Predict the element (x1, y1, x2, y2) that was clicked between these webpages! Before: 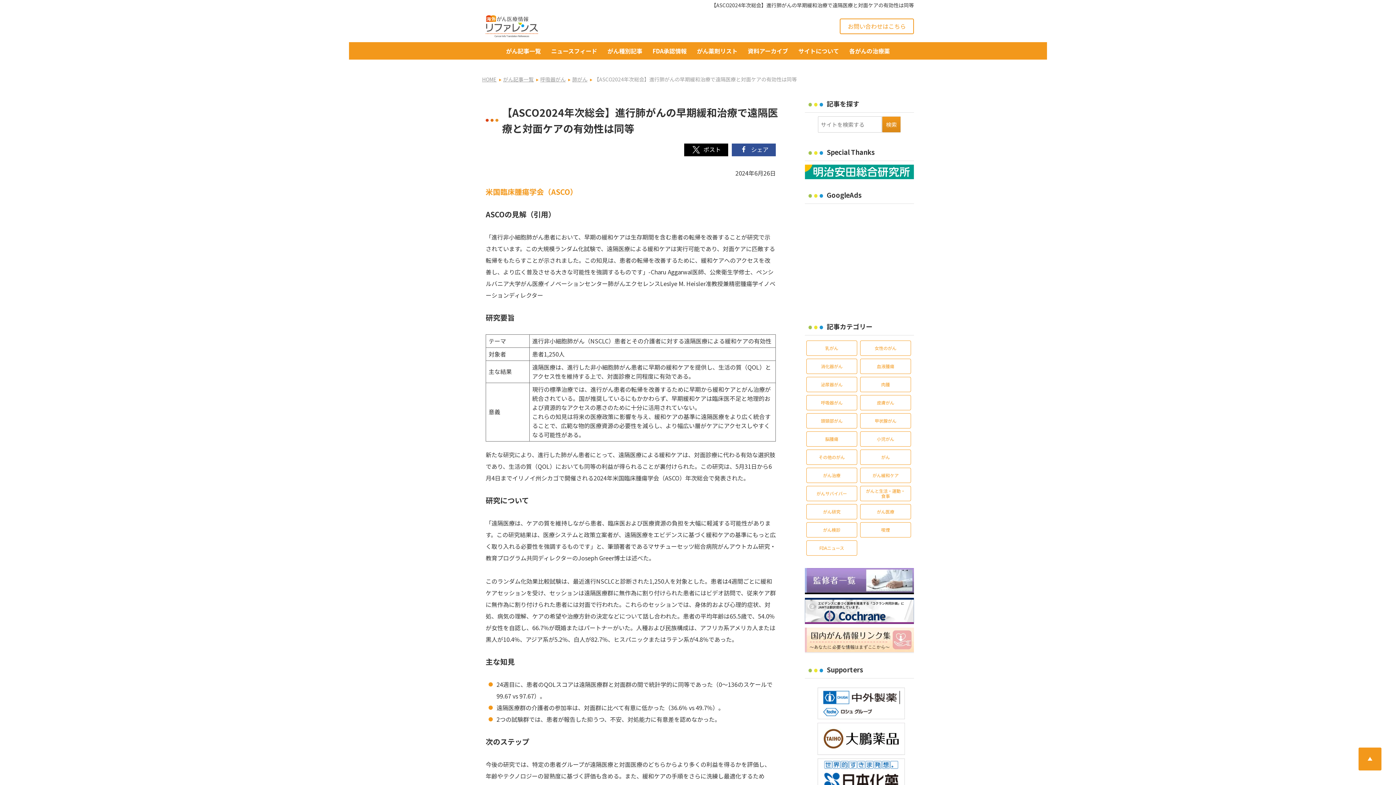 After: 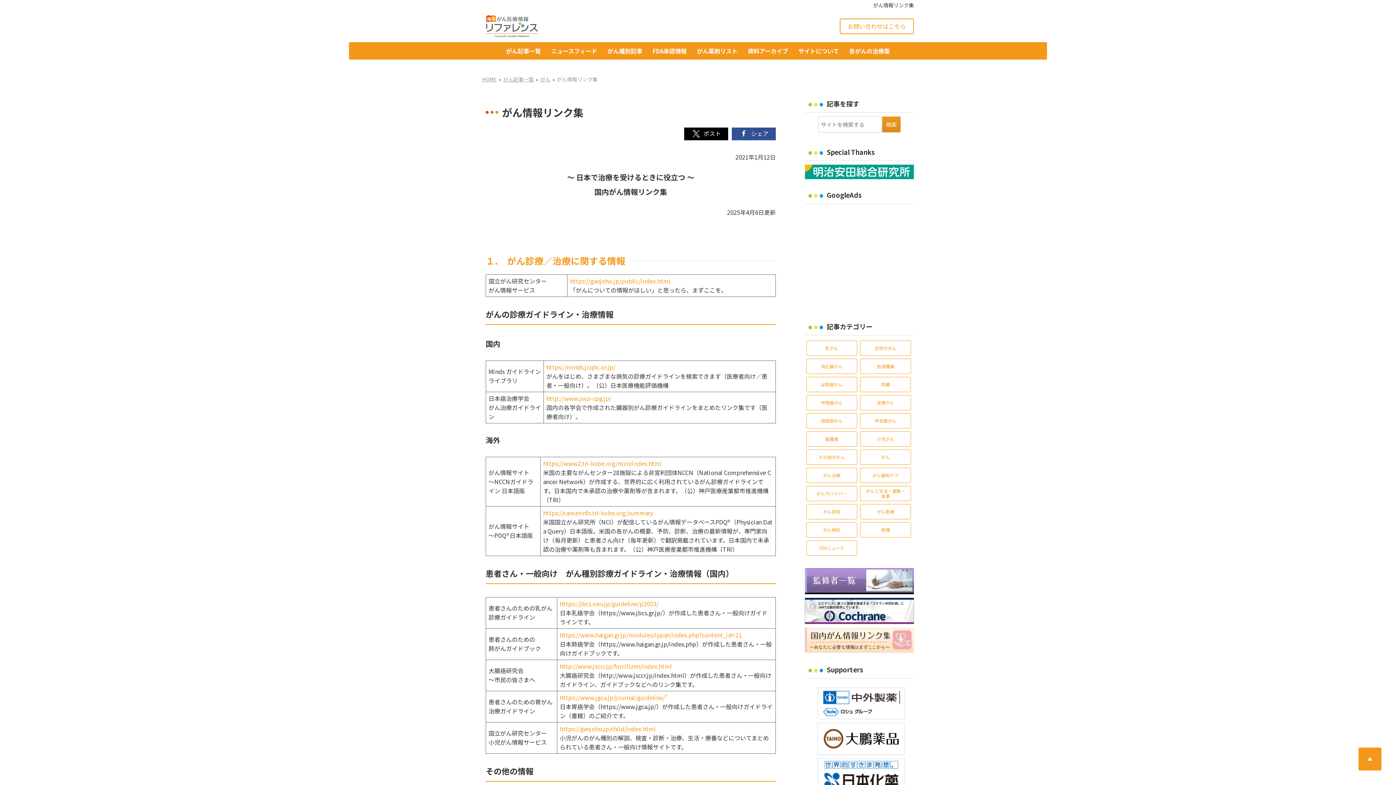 Action: bbox: (805, 628, 914, 654)